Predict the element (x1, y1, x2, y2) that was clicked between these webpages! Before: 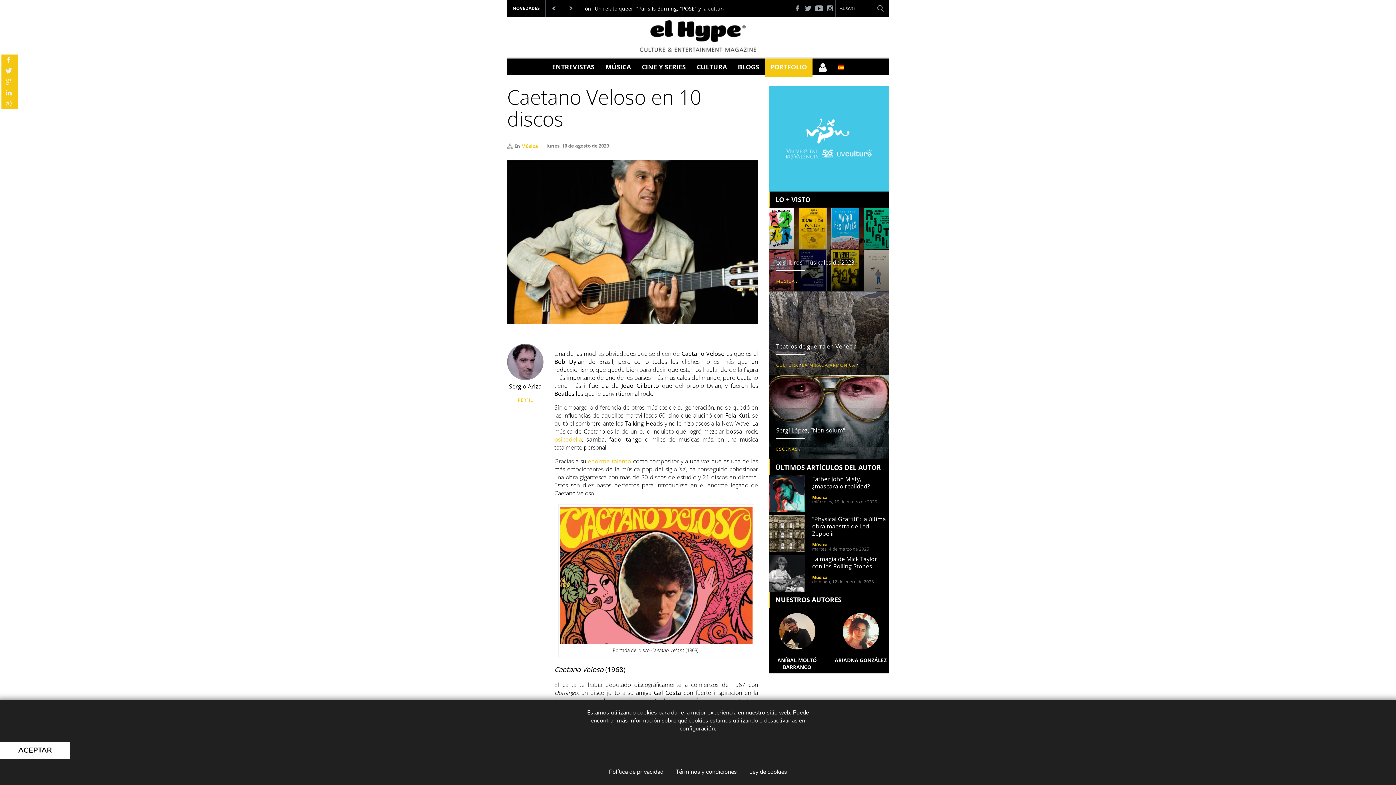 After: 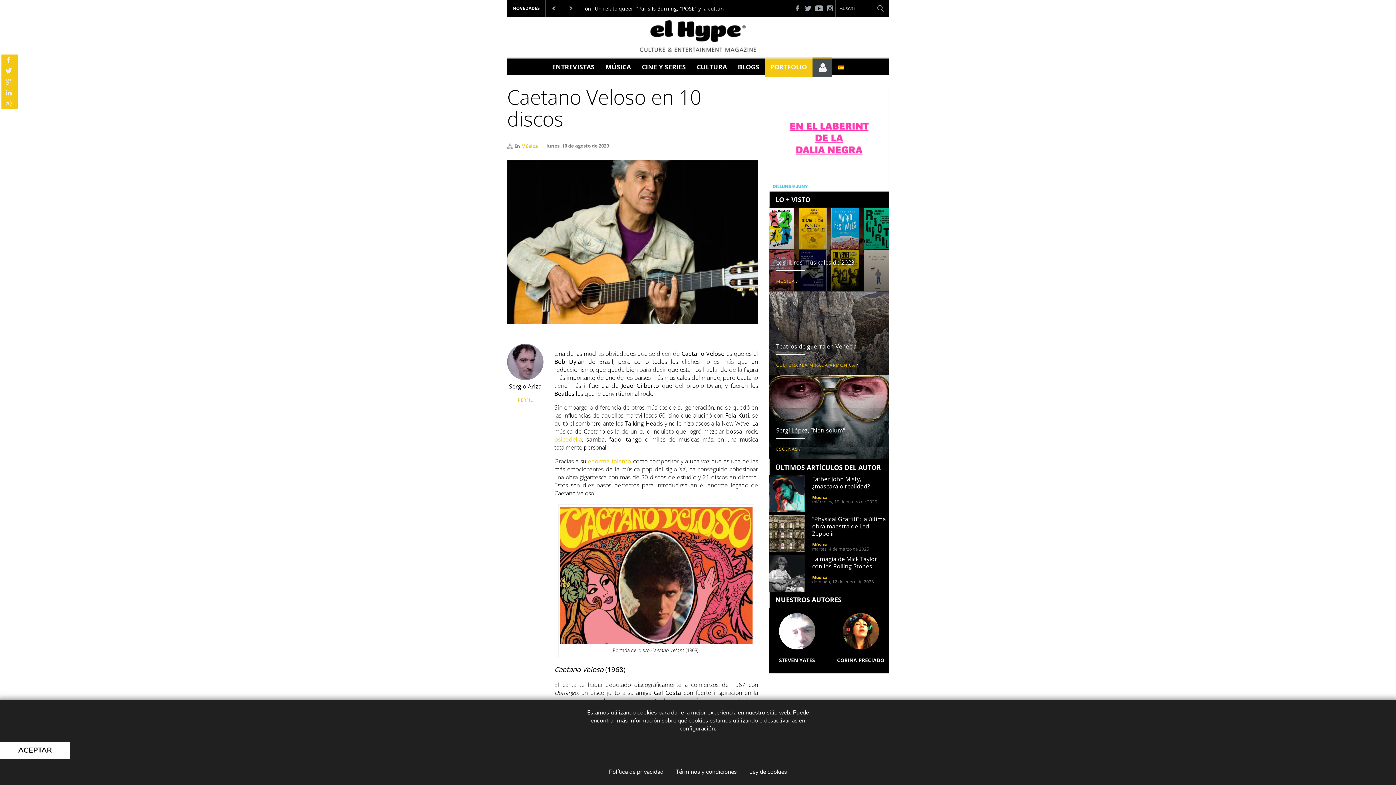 Action: bbox: (812, 62, 832, 71)